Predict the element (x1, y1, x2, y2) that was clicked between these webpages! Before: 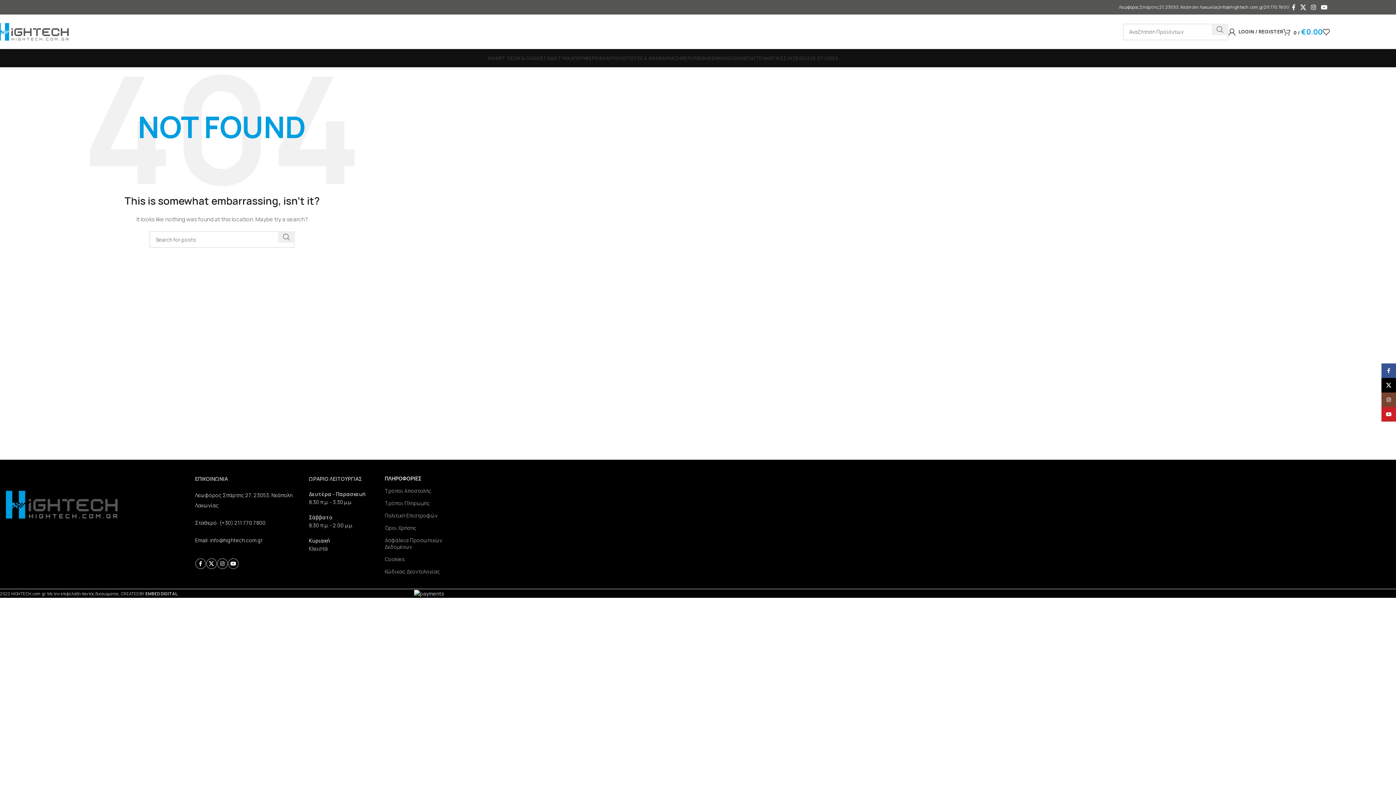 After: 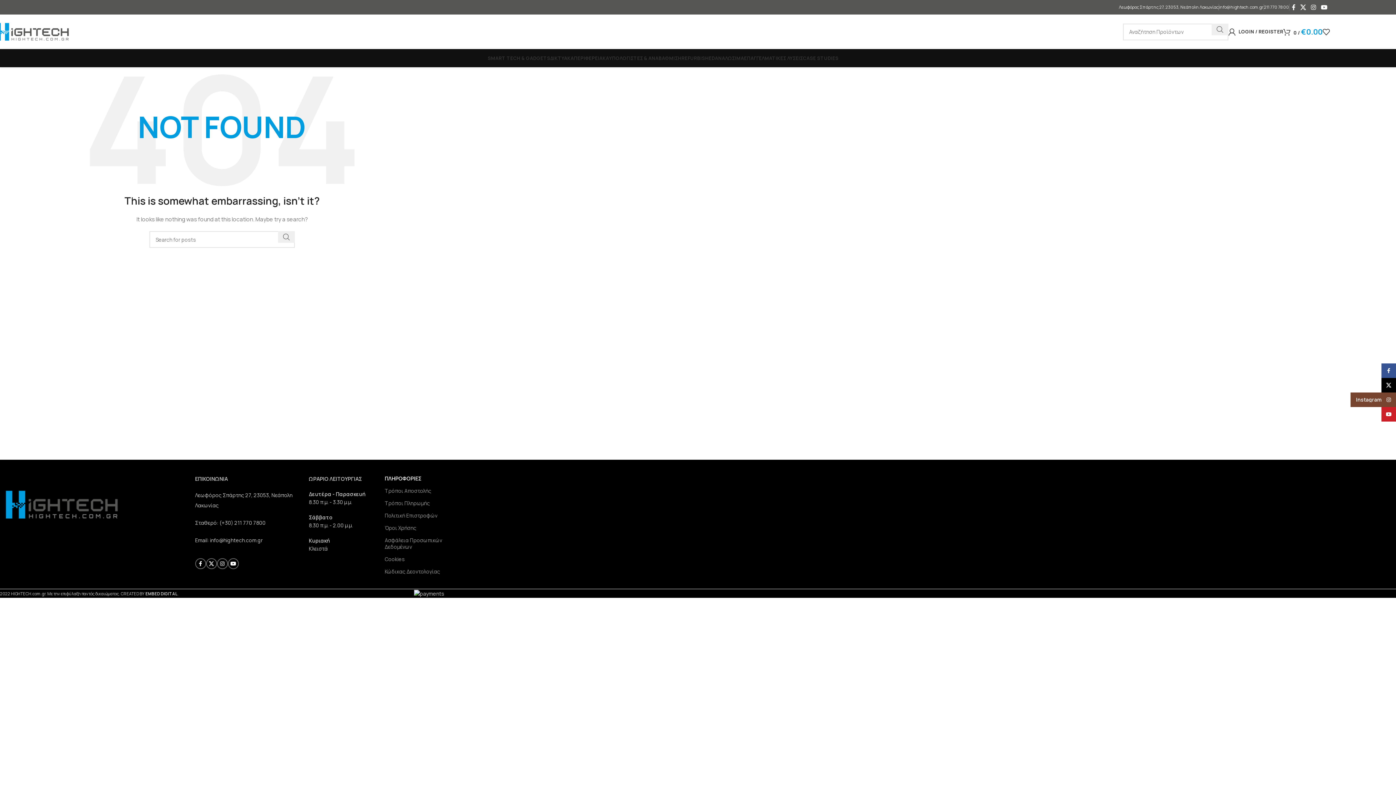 Action: bbox: (1381, 392, 1396, 407) label: Instagram social link